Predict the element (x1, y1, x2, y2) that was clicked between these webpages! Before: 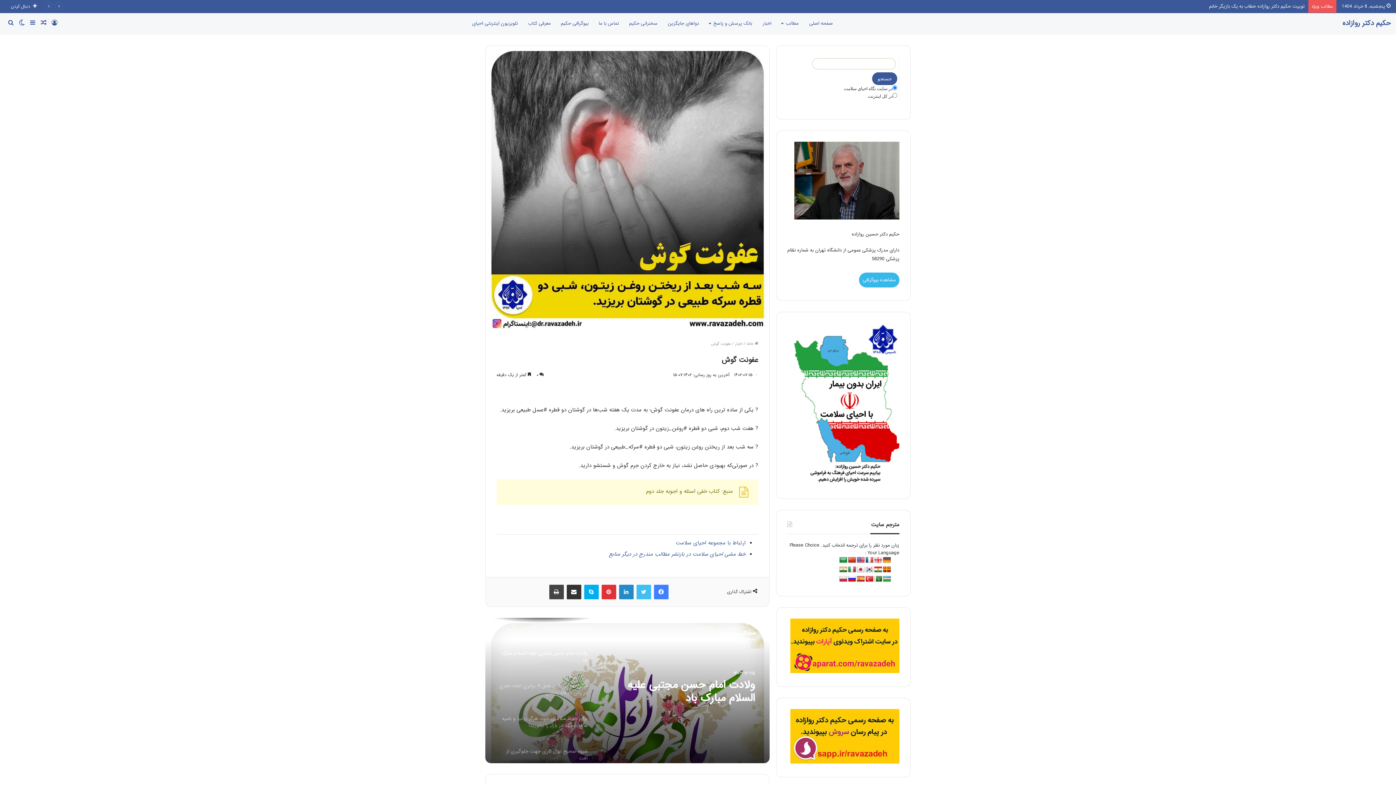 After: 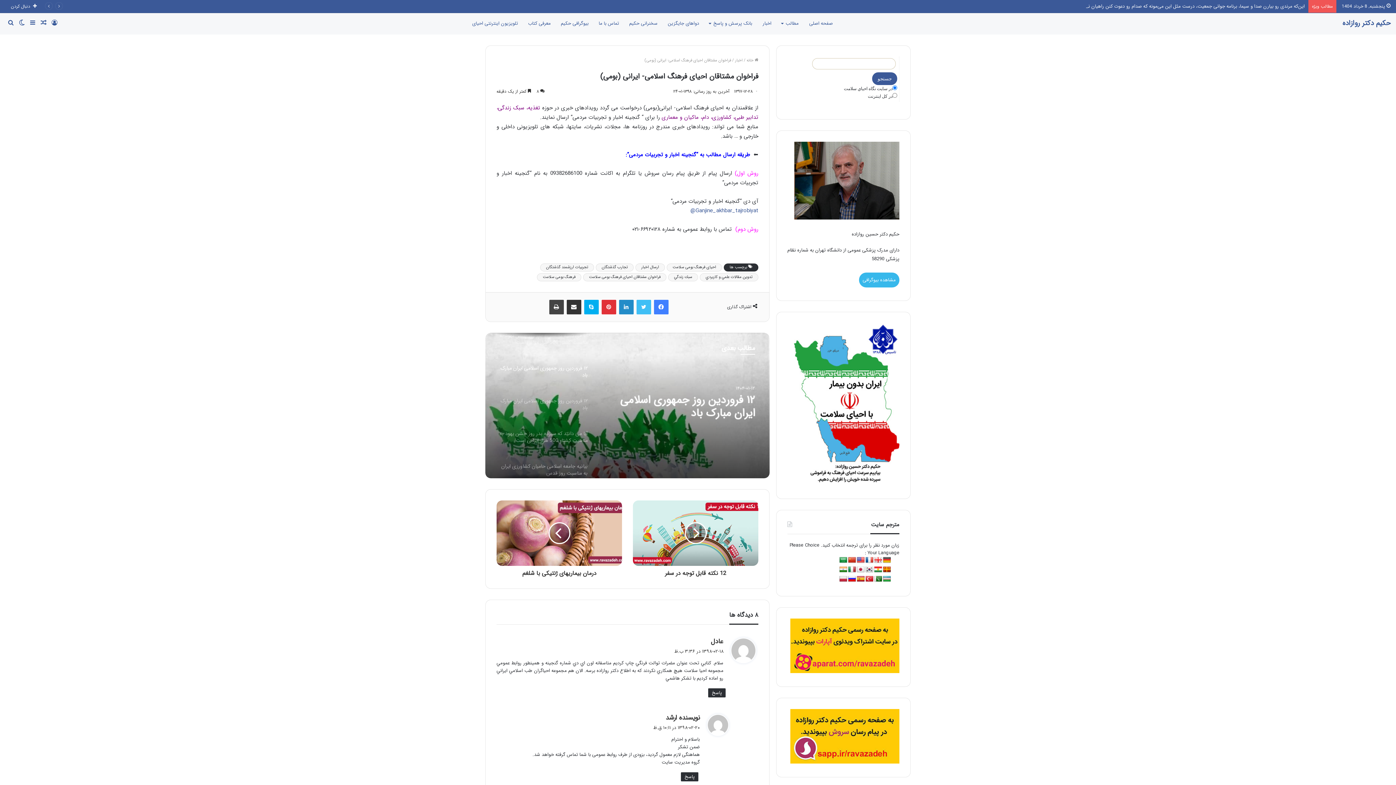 Action: label: ارتباط با مجموعه احیای سلامت bbox: (676, 538, 745, 547)